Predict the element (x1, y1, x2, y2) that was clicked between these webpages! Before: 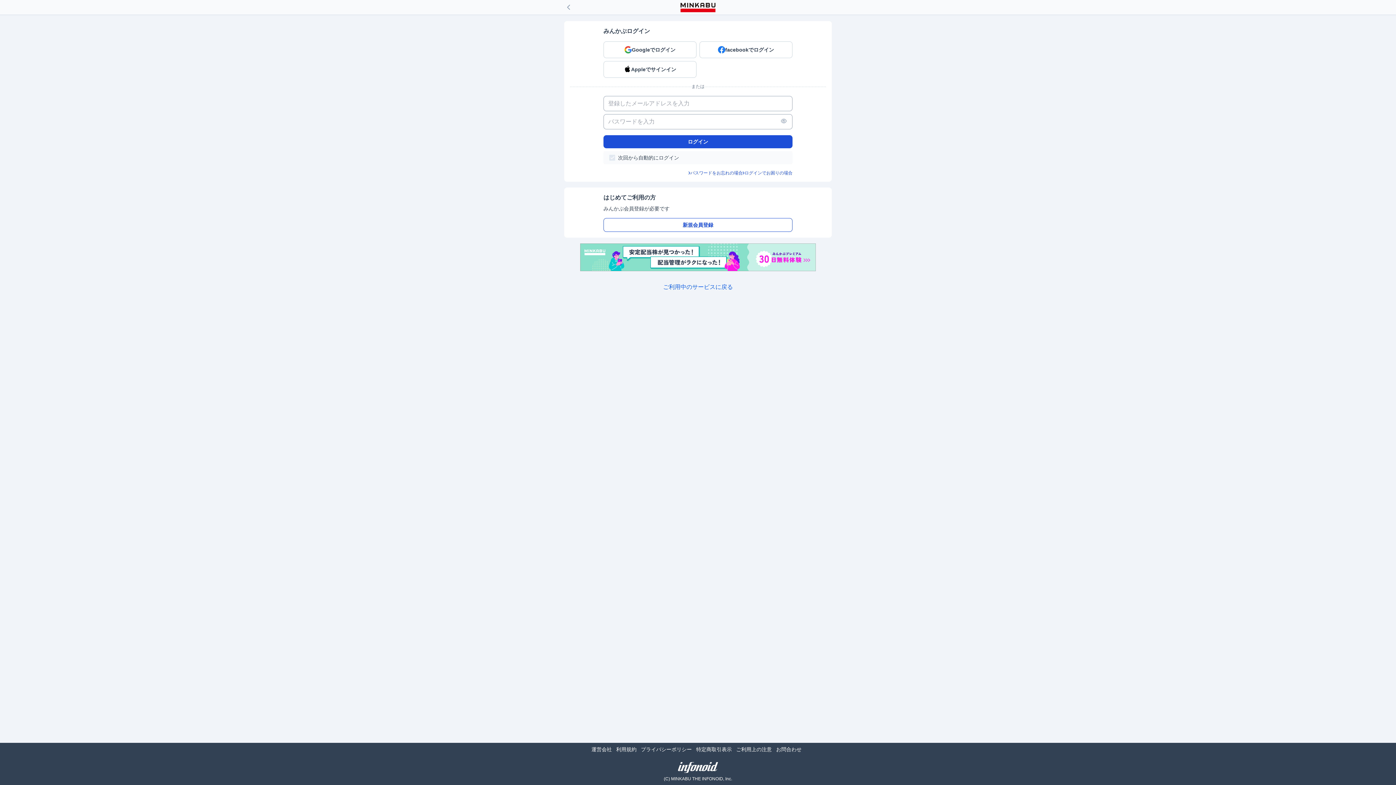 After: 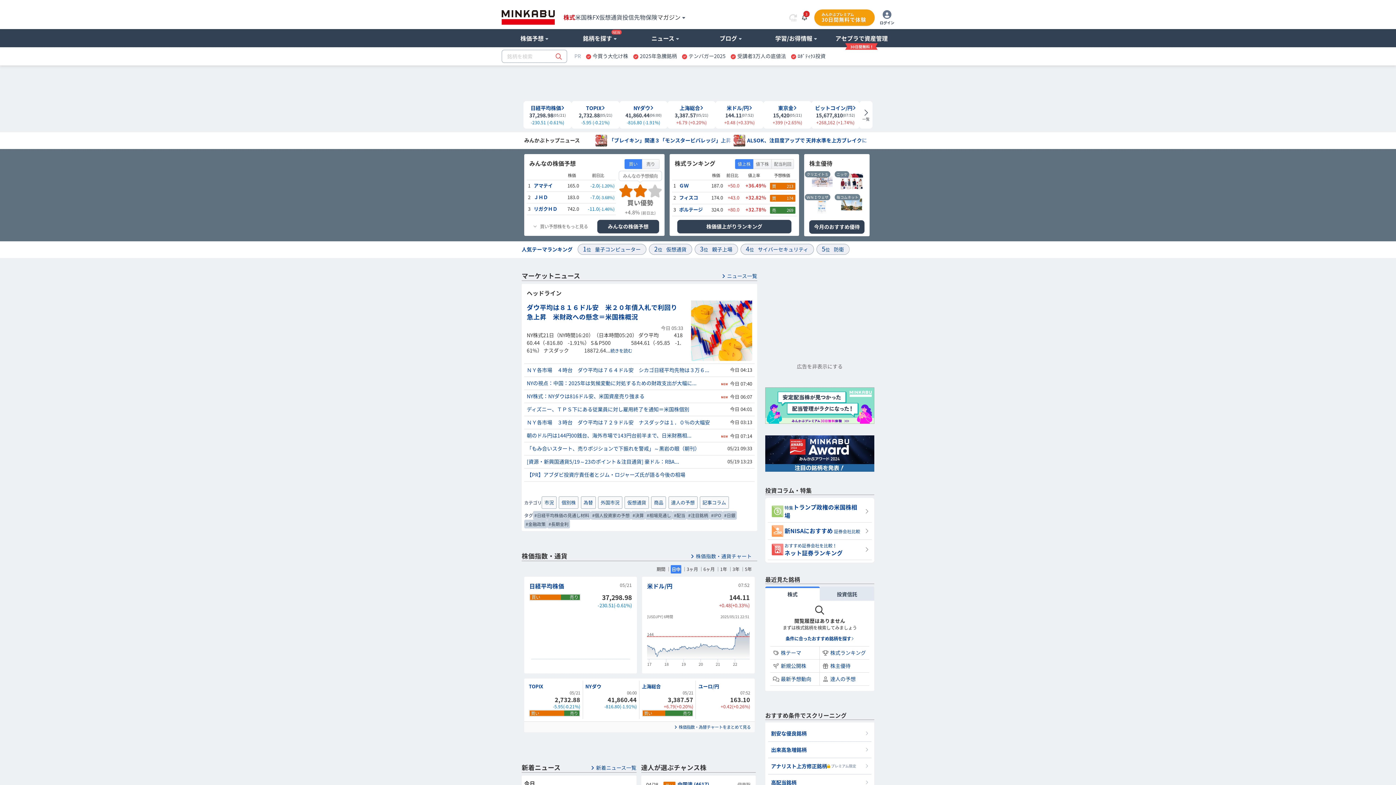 Action: bbox: (680, 2, 715, 12)